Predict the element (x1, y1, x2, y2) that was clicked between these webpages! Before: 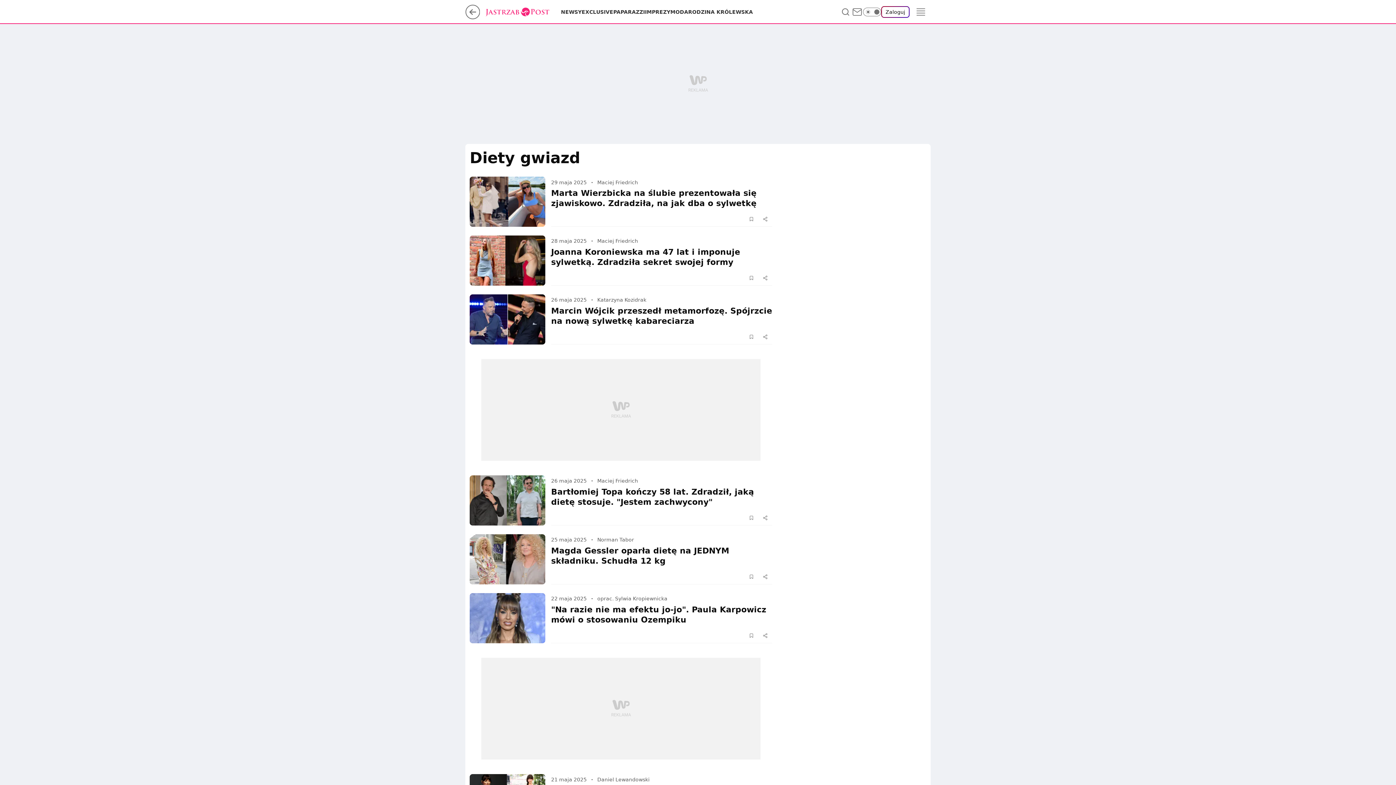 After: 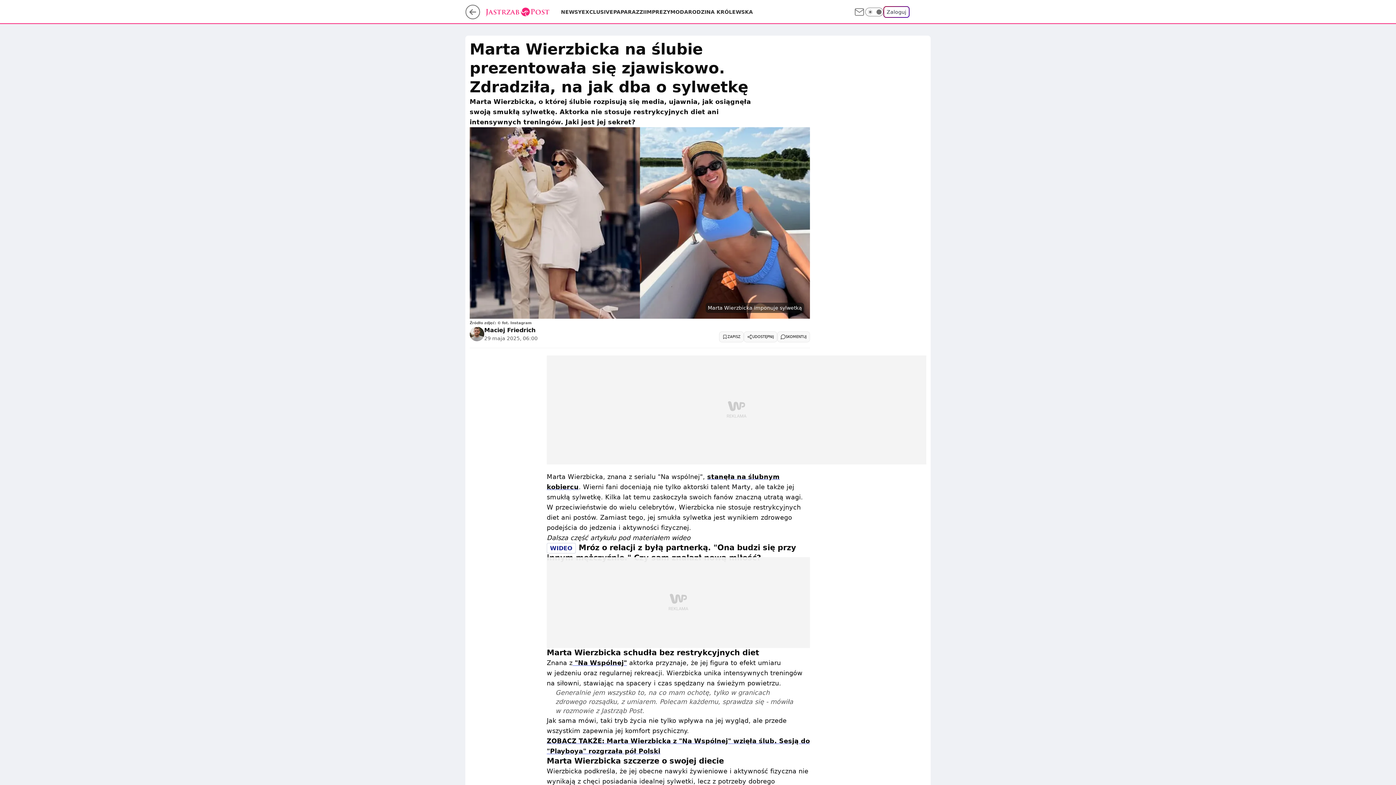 Action: bbox: (469, 176, 545, 226)